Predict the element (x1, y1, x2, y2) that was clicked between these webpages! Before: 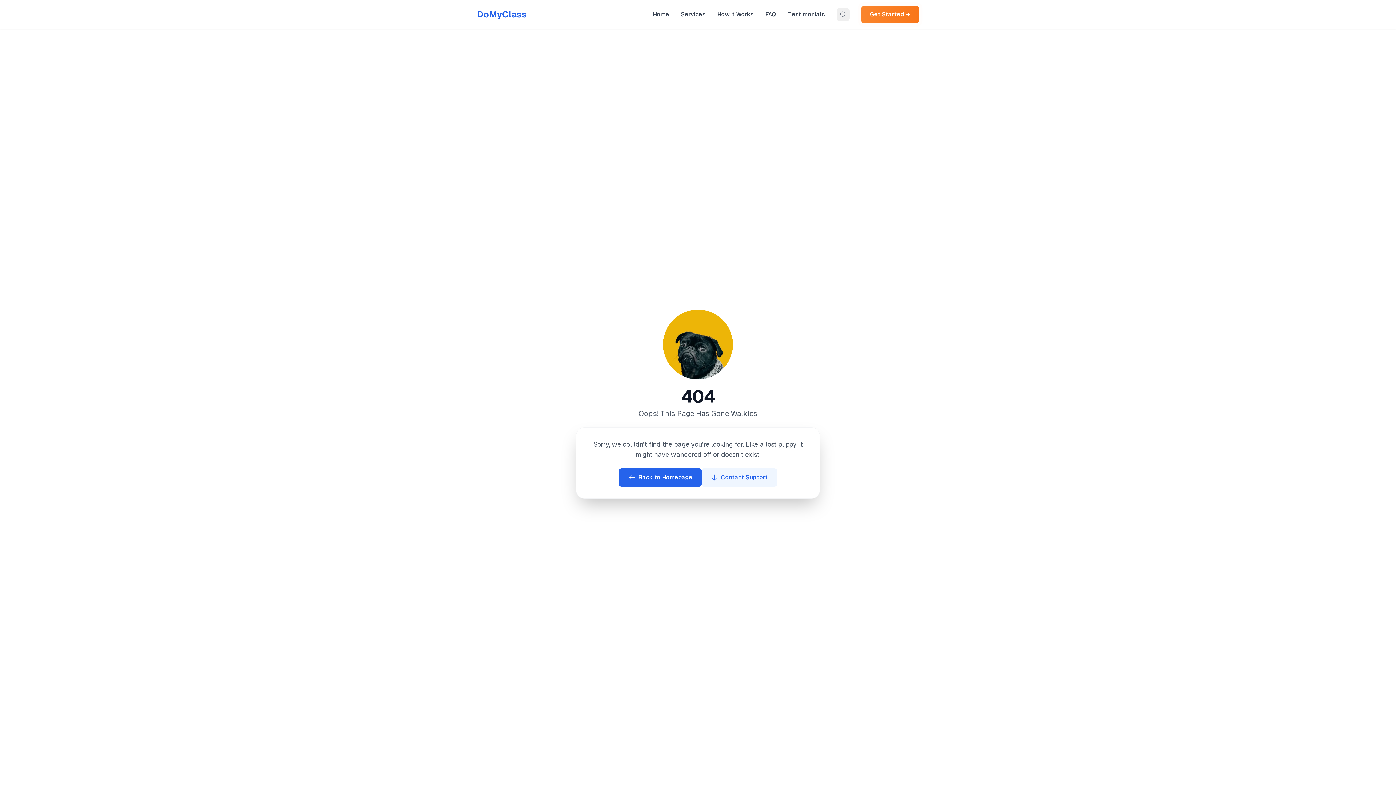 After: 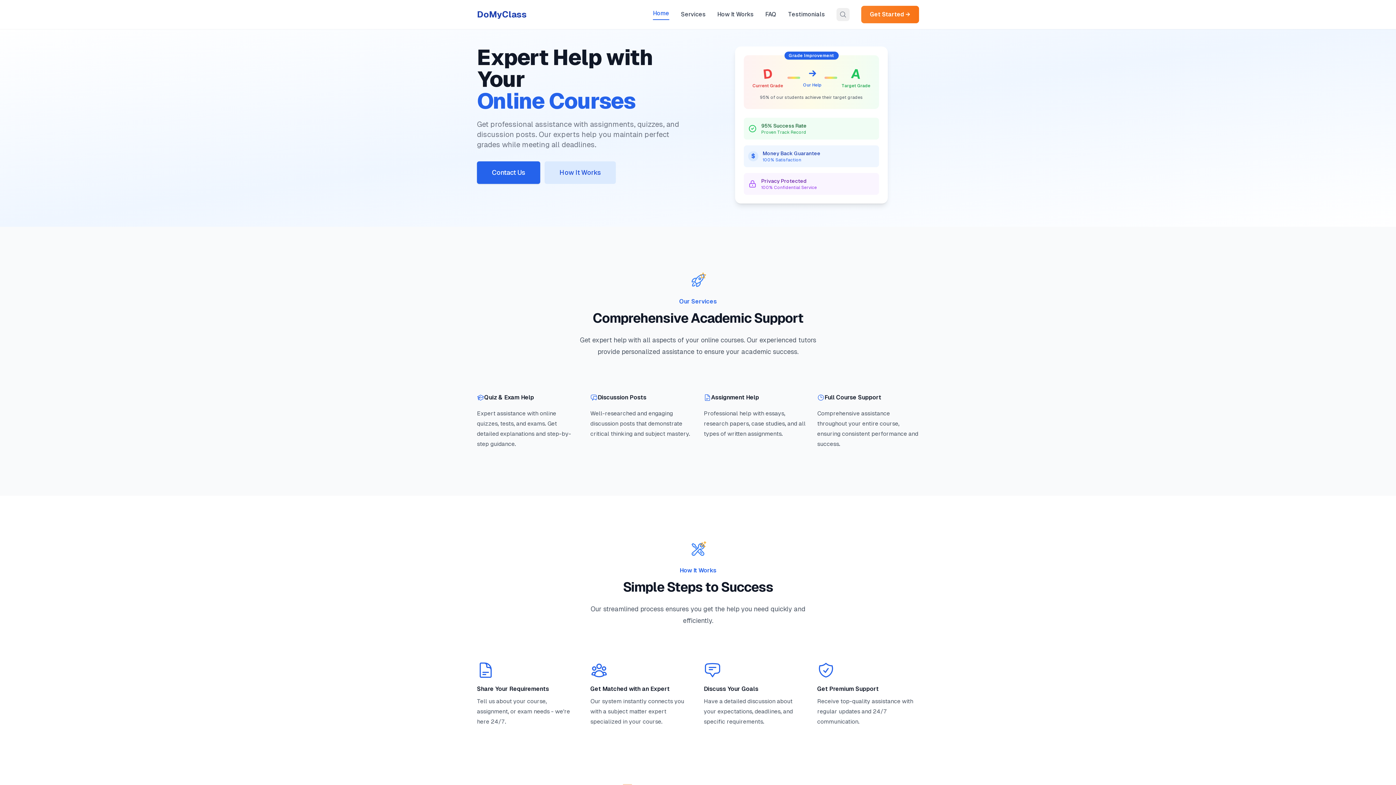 Action: bbox: (477, 8, 526, 20) label: Go to homepage